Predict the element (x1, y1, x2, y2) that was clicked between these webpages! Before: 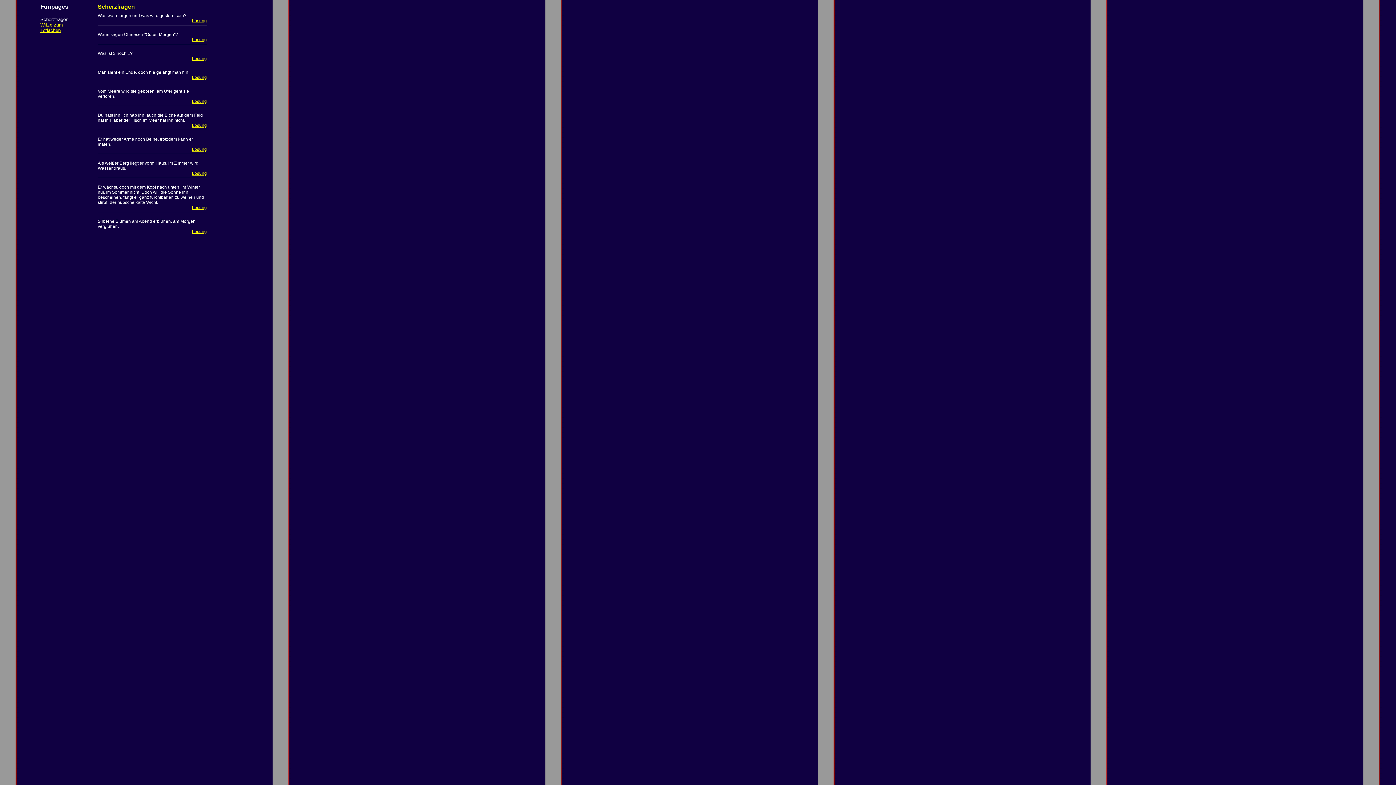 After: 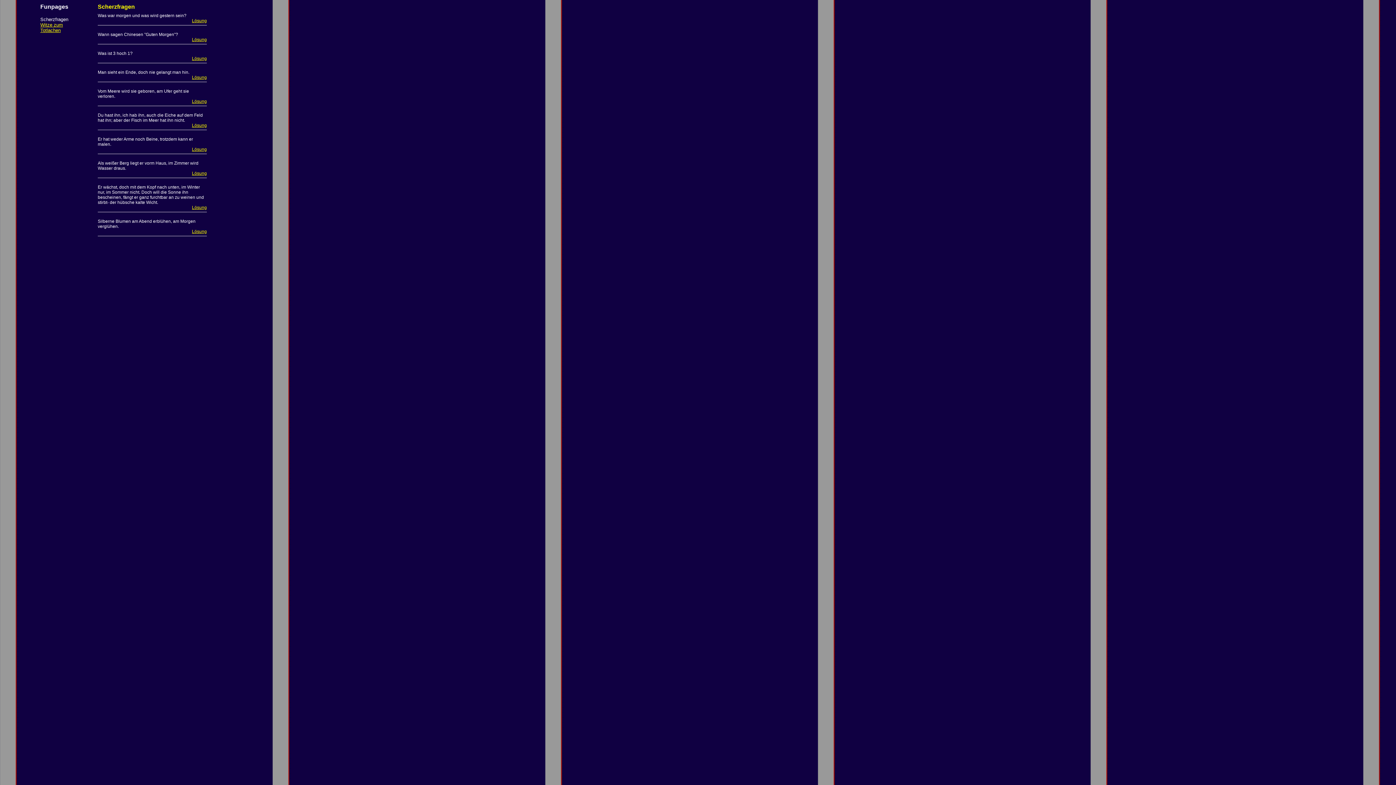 Action: bbox: (192, 229, 206, 234) label: Lösung
